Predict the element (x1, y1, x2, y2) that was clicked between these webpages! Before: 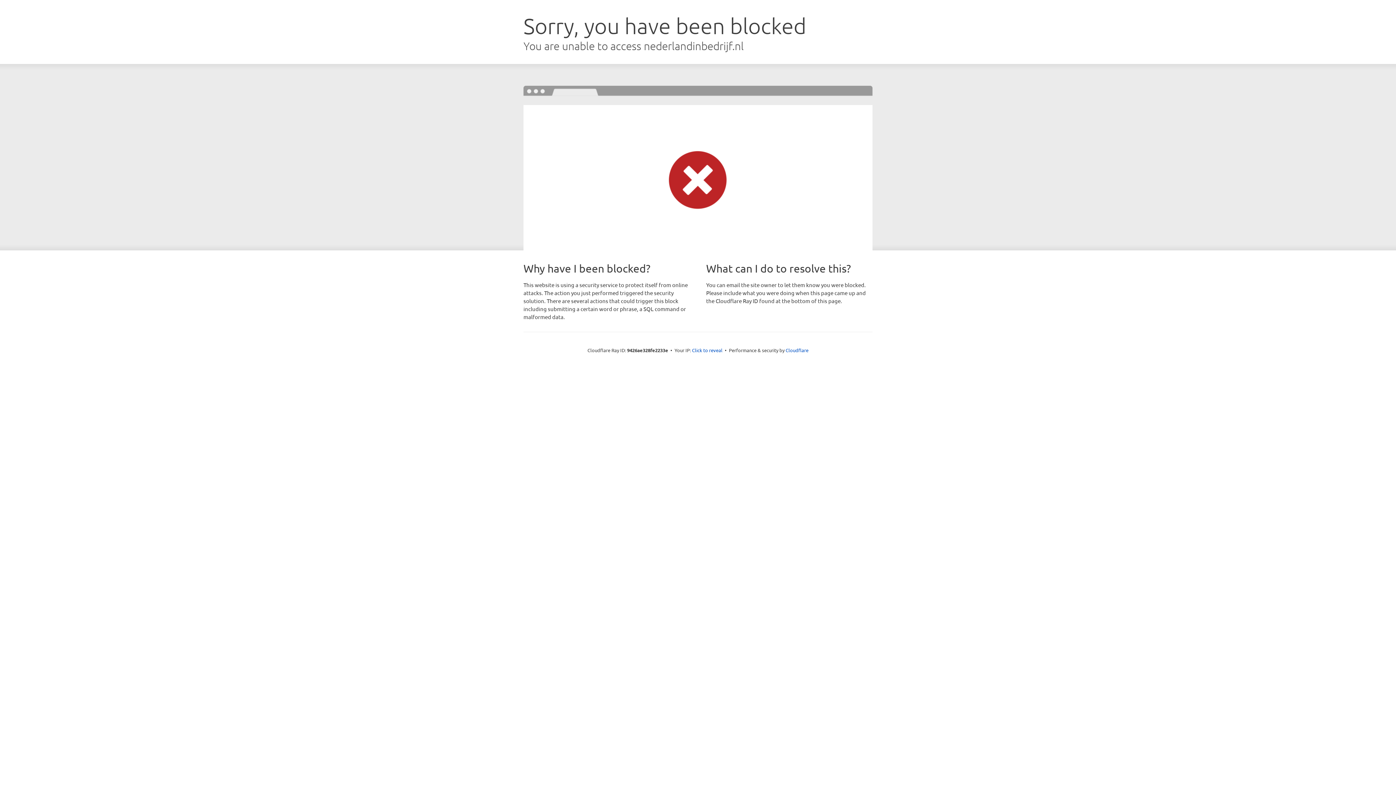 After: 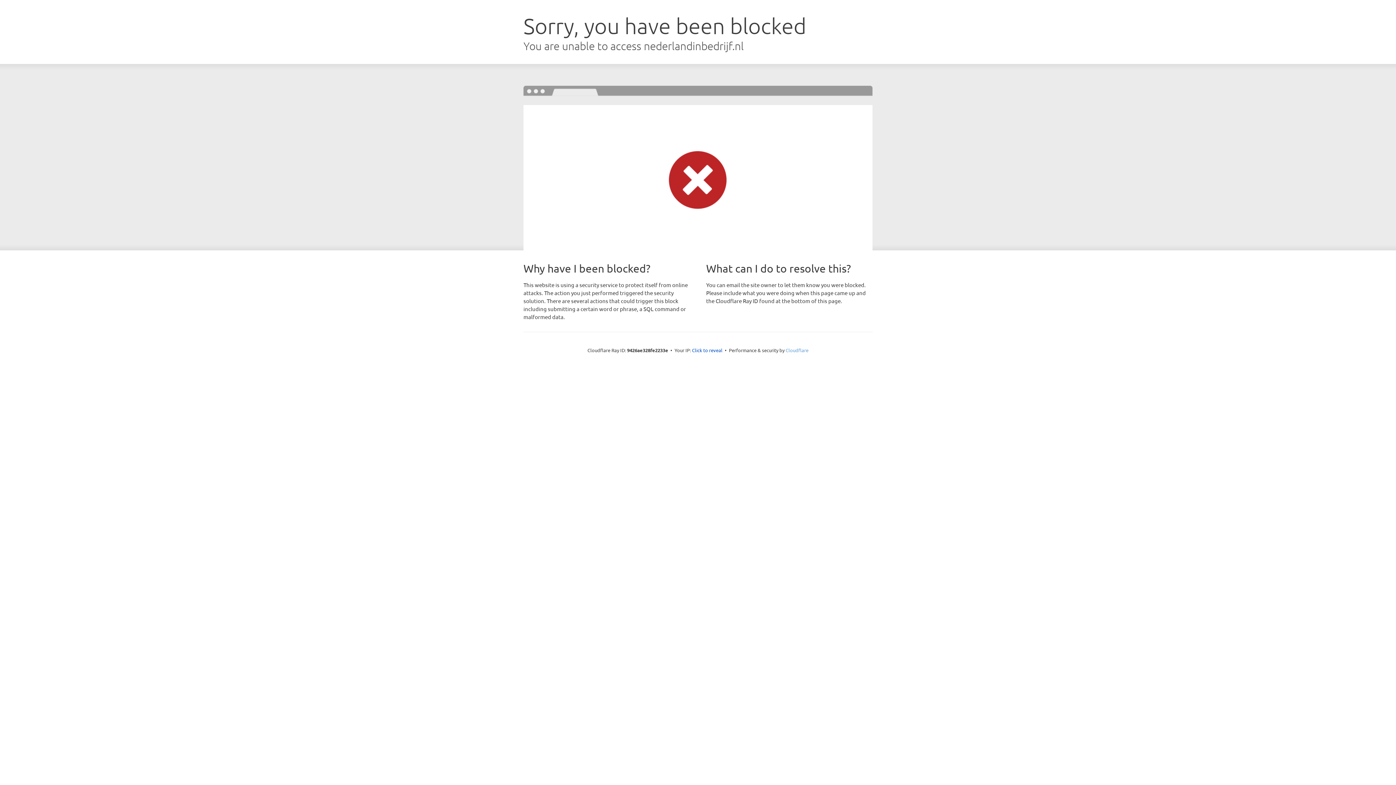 Action: label: Cloudflare bbox: (785, 347, 808, 353)